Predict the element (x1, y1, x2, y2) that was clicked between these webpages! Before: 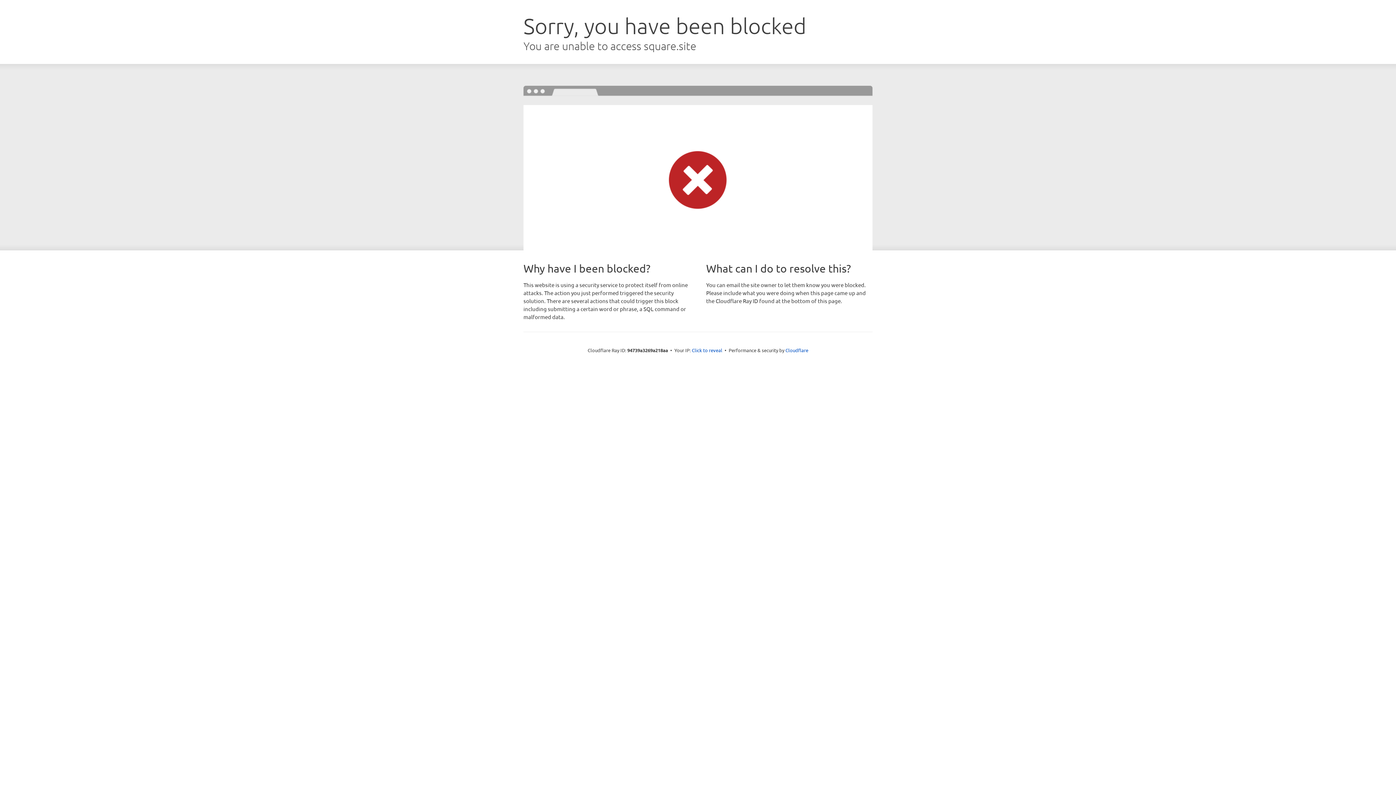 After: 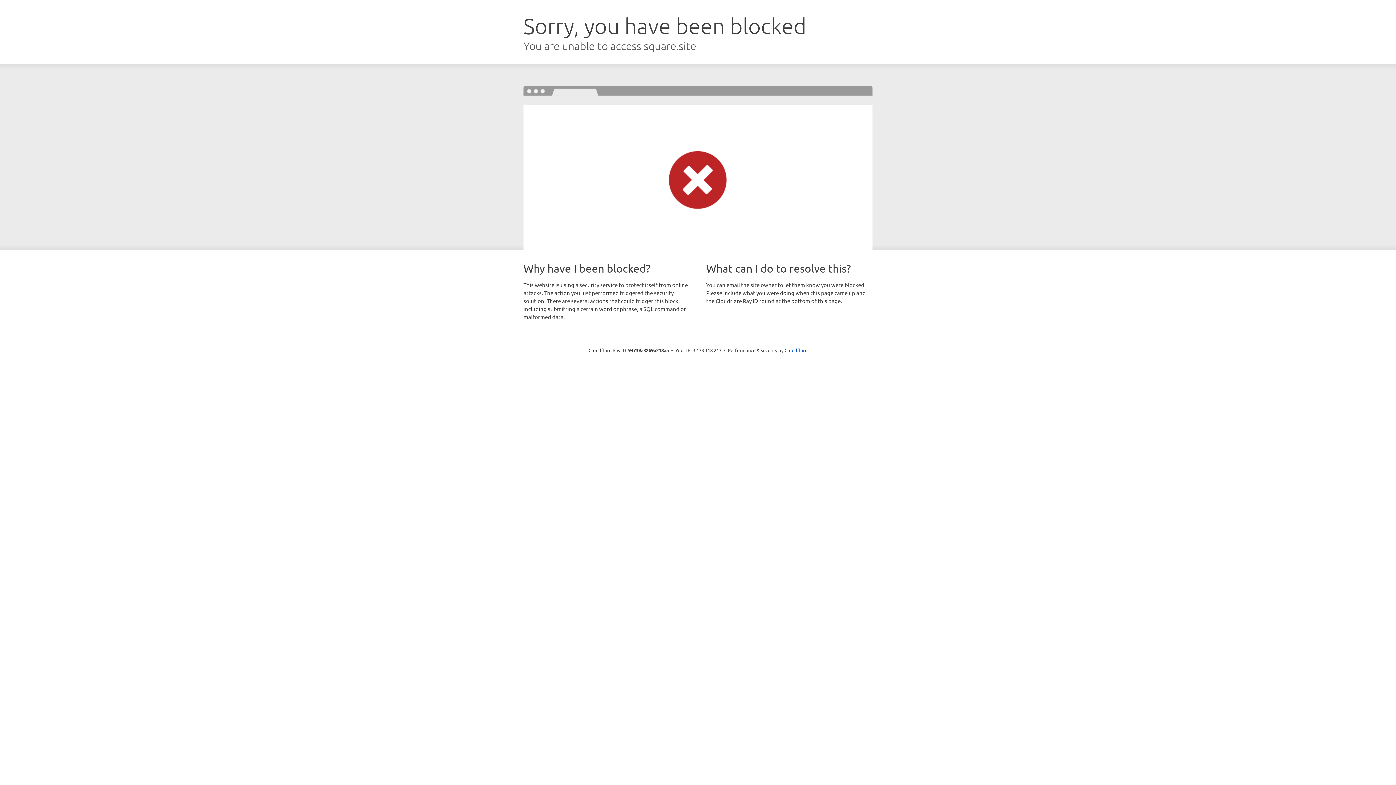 Action: bbox: (692, 346, 722, 353) label: Click to reveal